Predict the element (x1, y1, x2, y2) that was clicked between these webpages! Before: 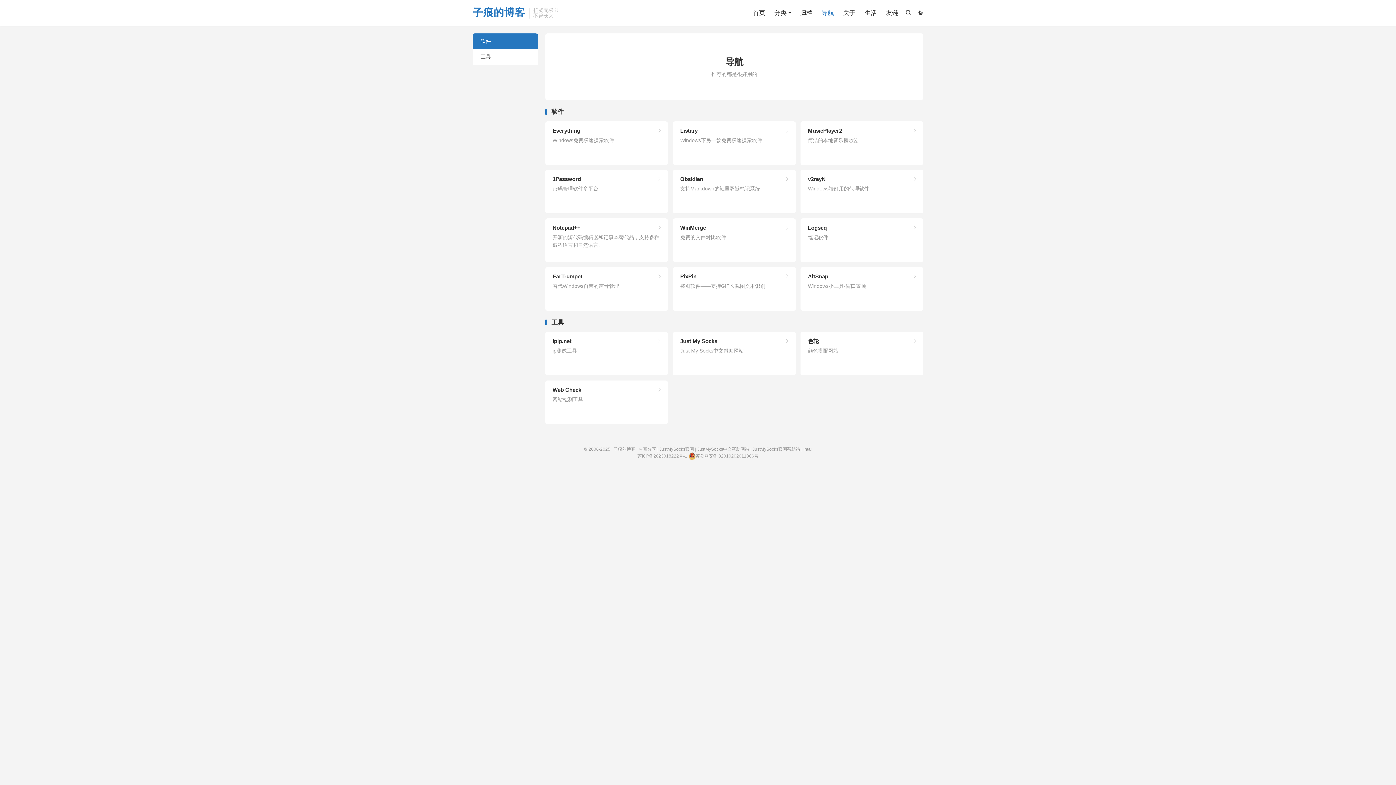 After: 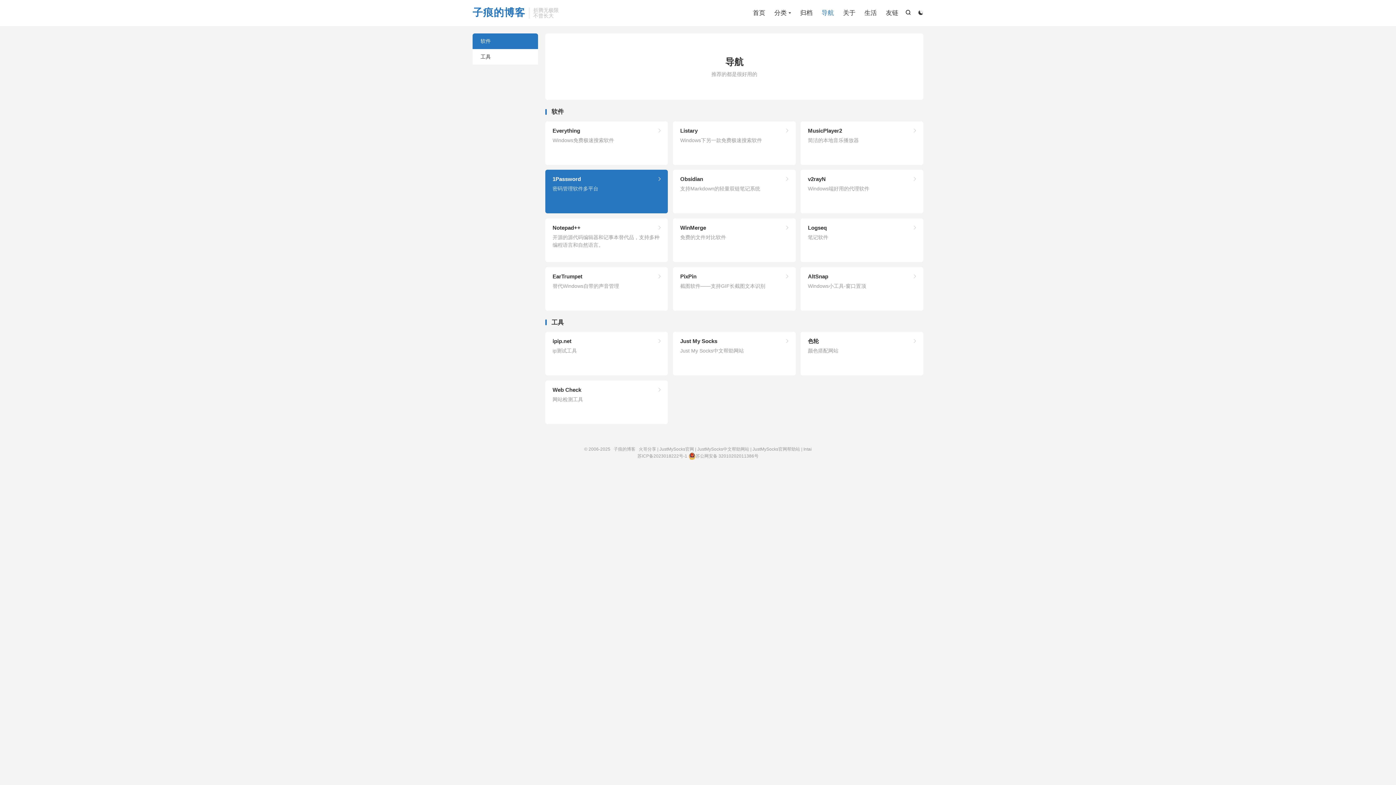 Action: label: 
1Password

密码管理软件多平台 bbox: (545, 169, 668, 213)